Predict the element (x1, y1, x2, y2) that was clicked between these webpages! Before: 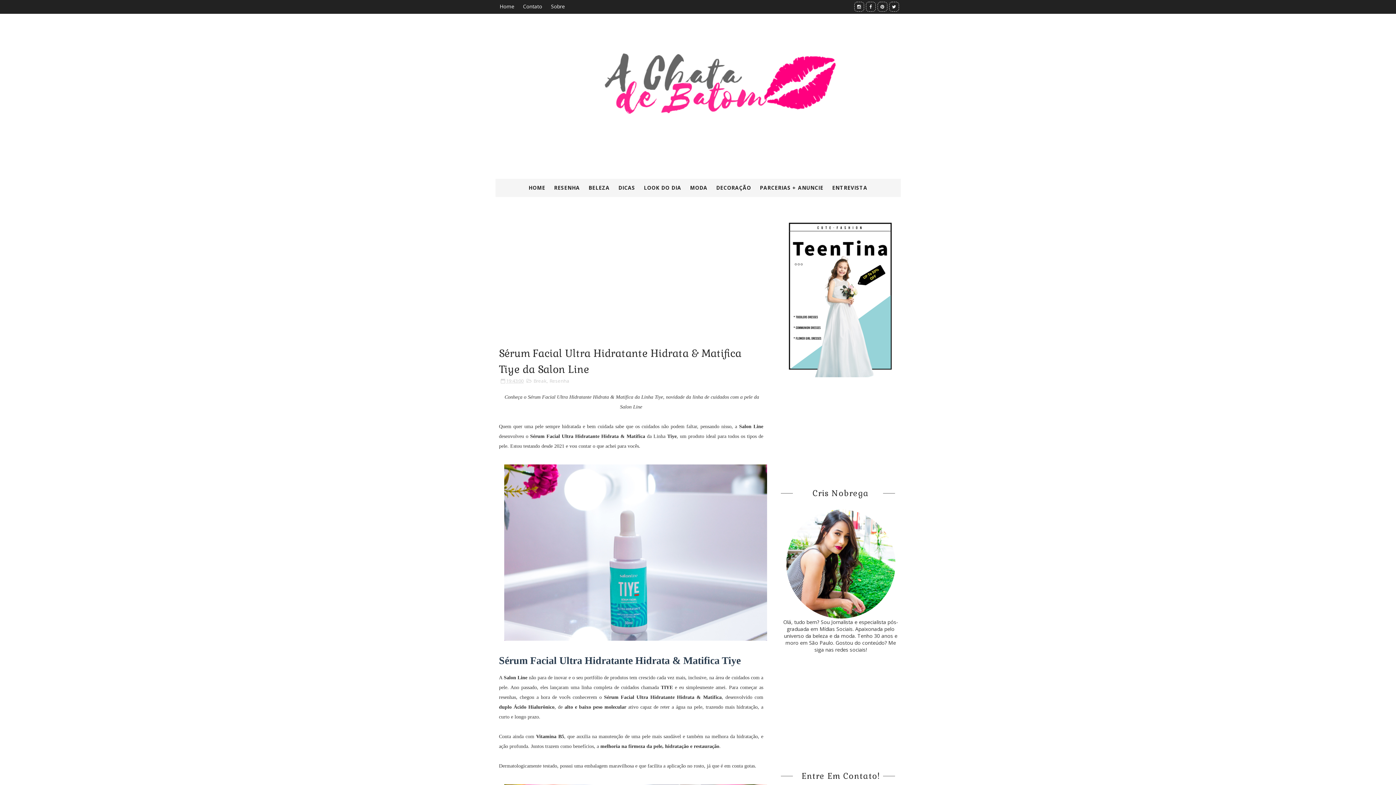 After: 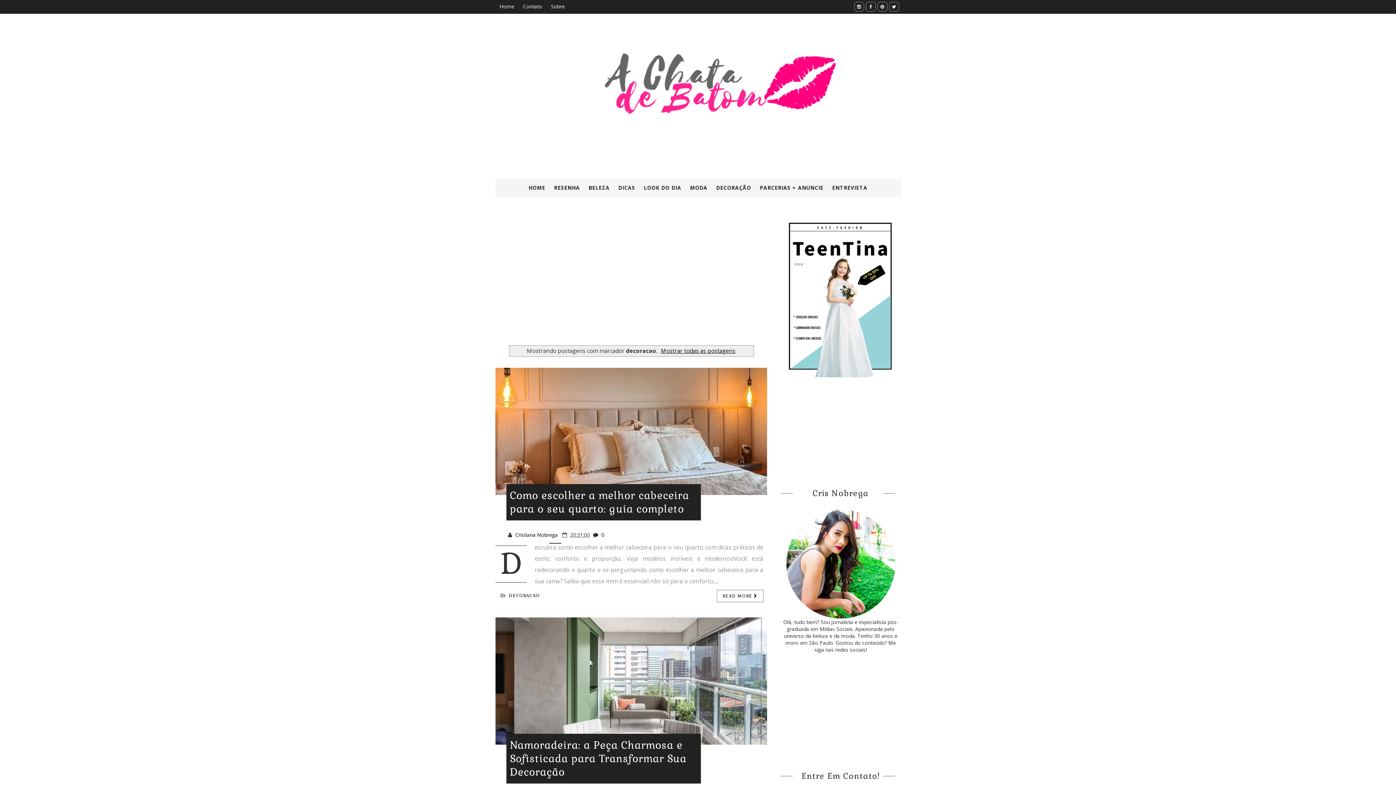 Action: label: DECORAÇÃO bbox: (712, 178, 755, 197)